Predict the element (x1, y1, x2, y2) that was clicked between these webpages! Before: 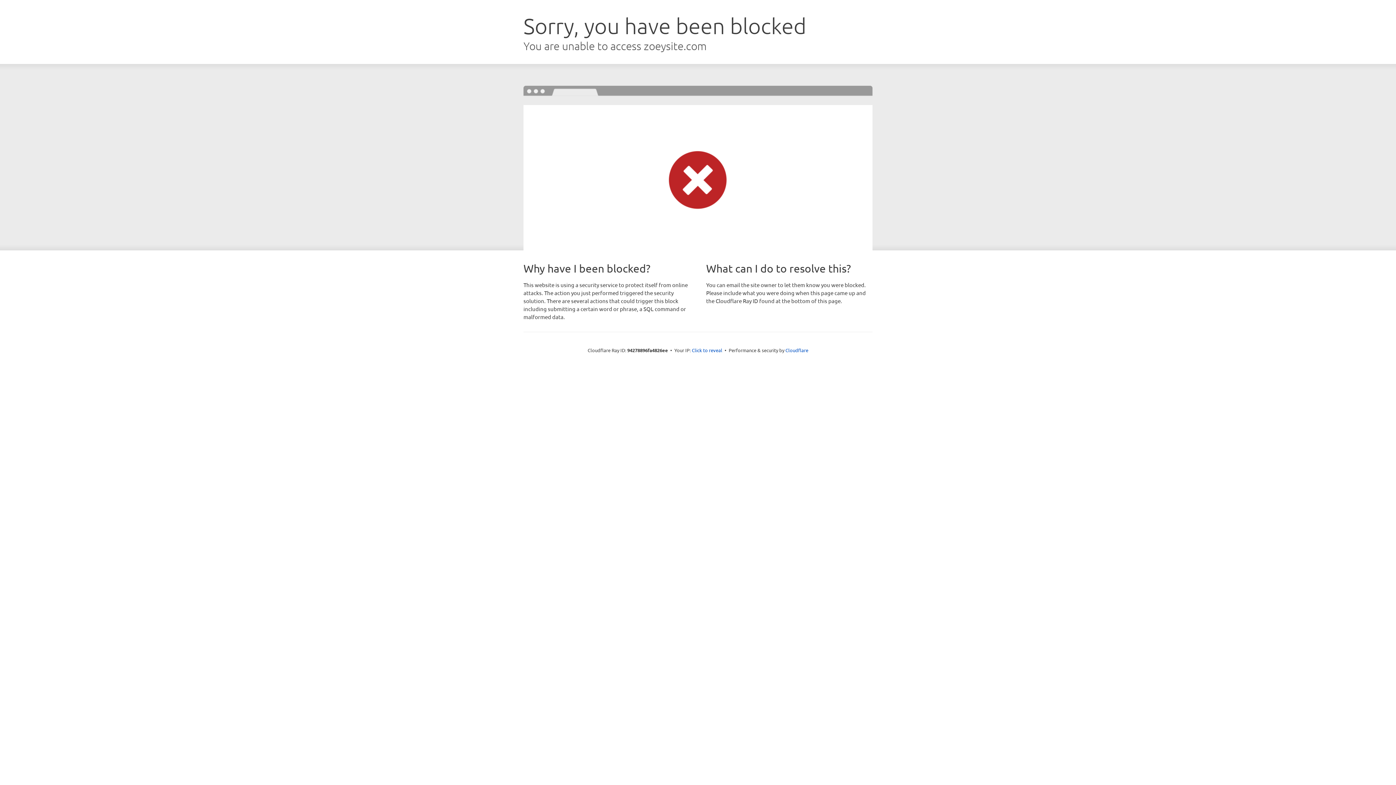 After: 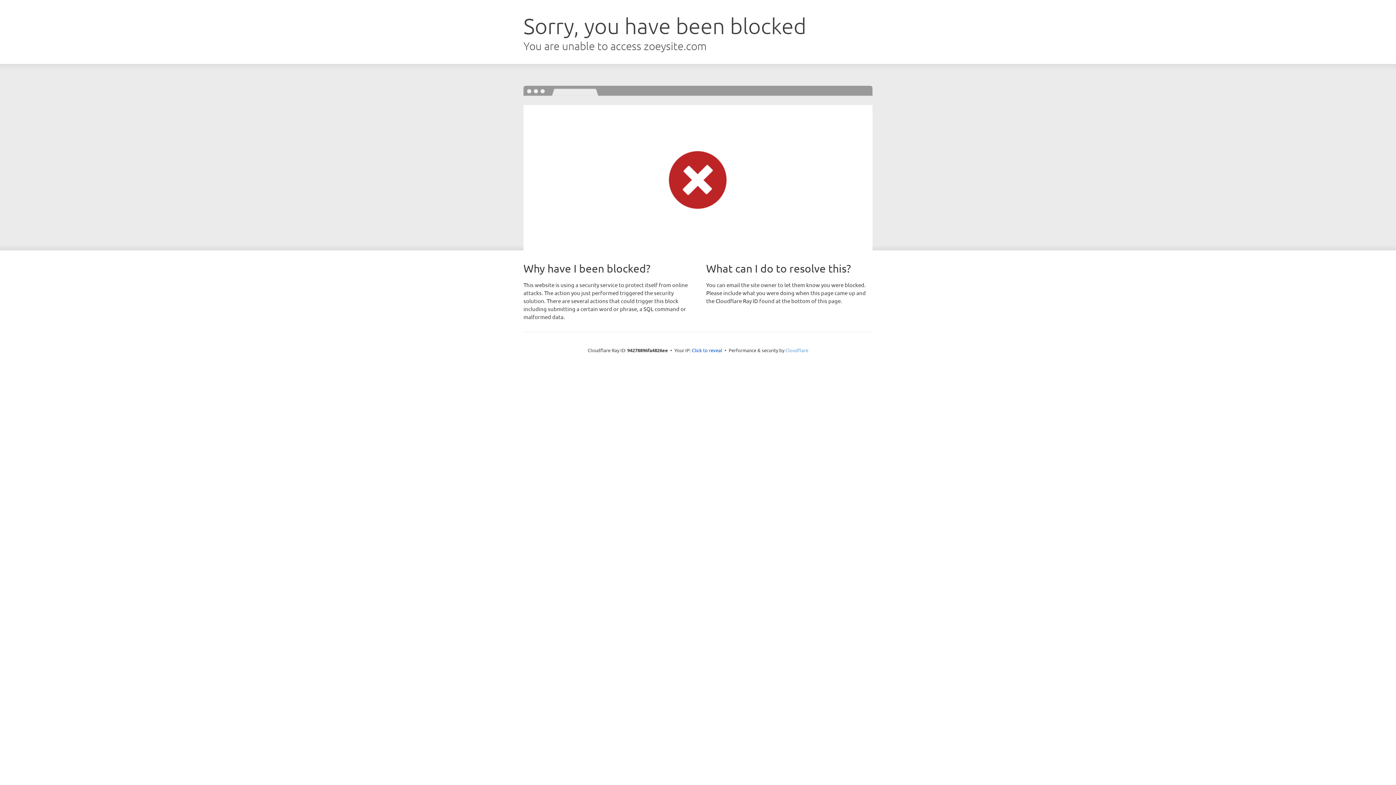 Action: label: Cloudflare bbox: (785, 347, 808, 353)